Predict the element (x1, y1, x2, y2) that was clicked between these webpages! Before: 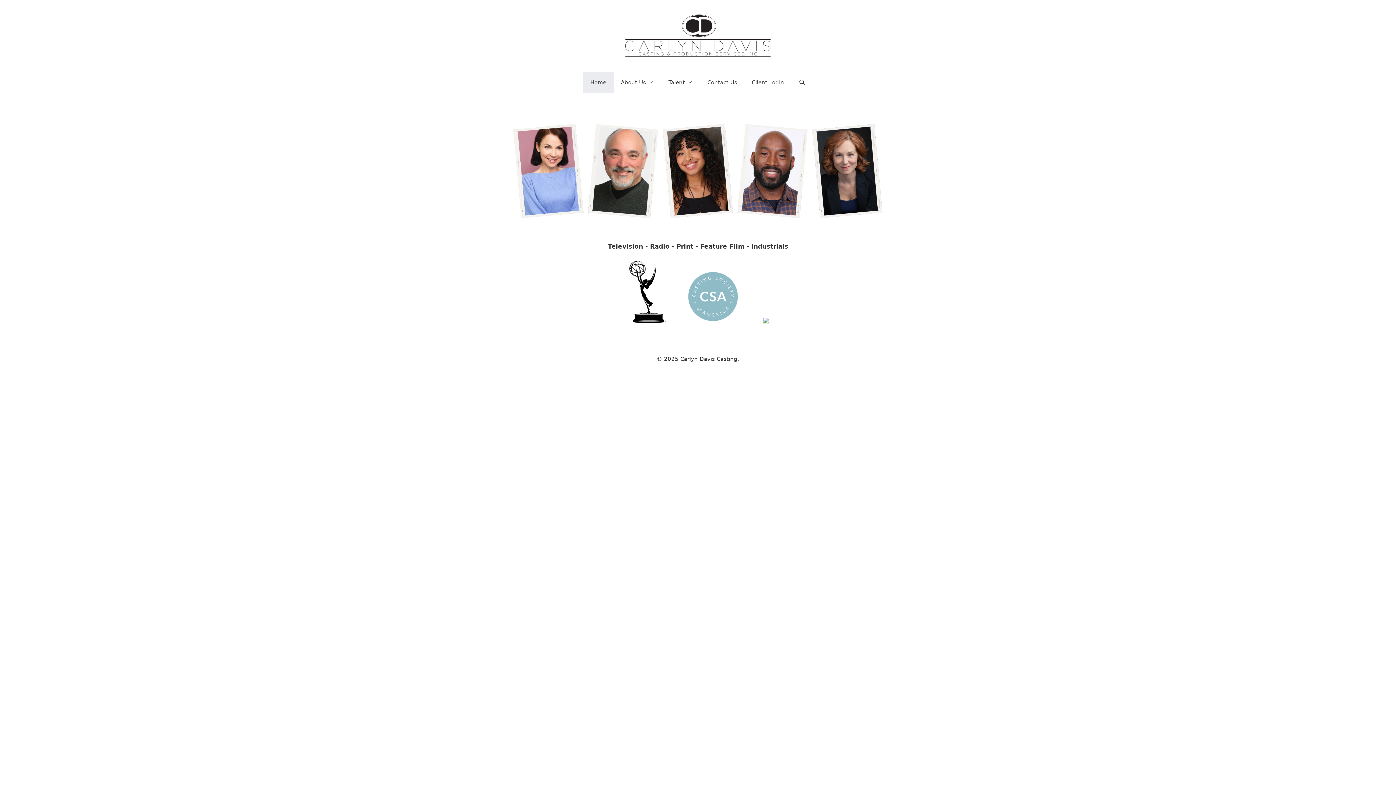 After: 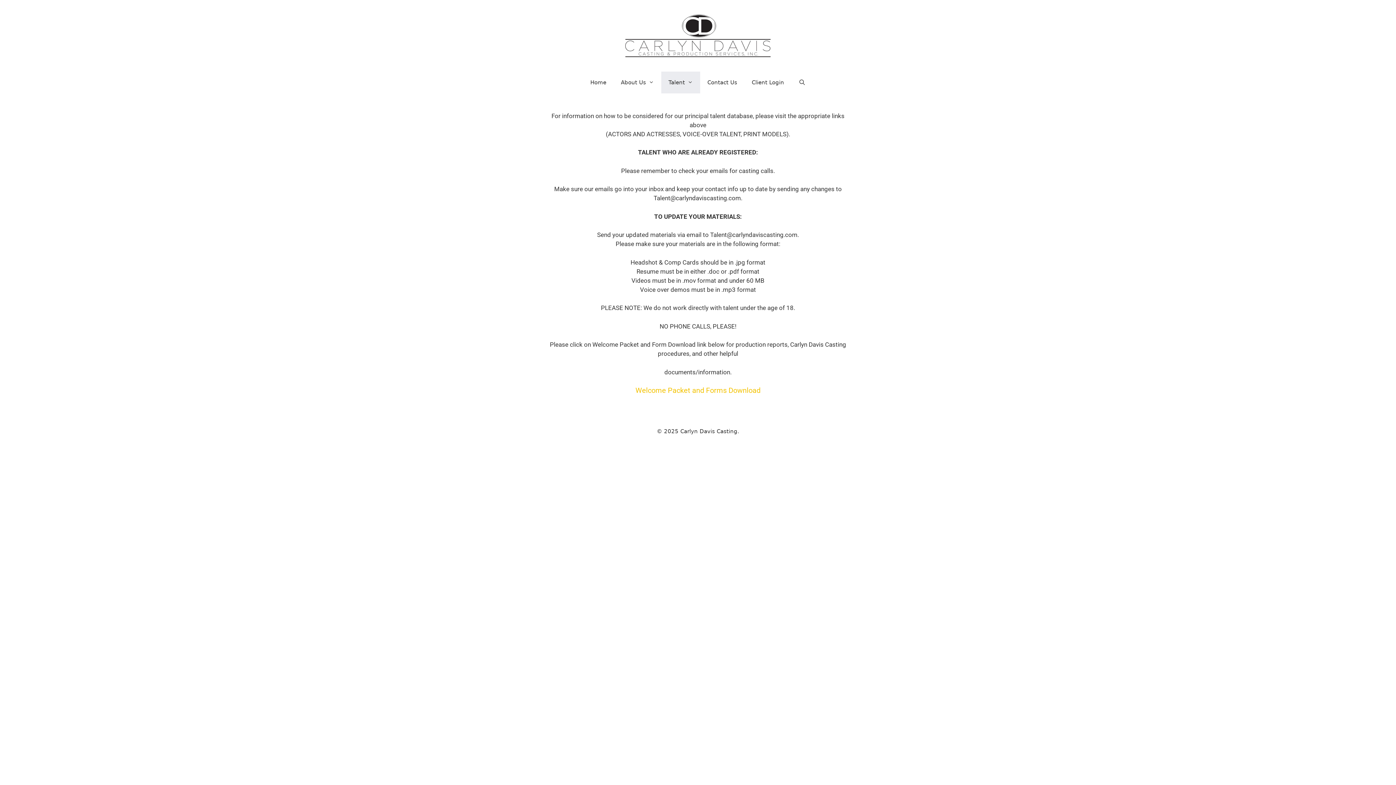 Action: label: Talent bbox: (661, 71, 700, 93)